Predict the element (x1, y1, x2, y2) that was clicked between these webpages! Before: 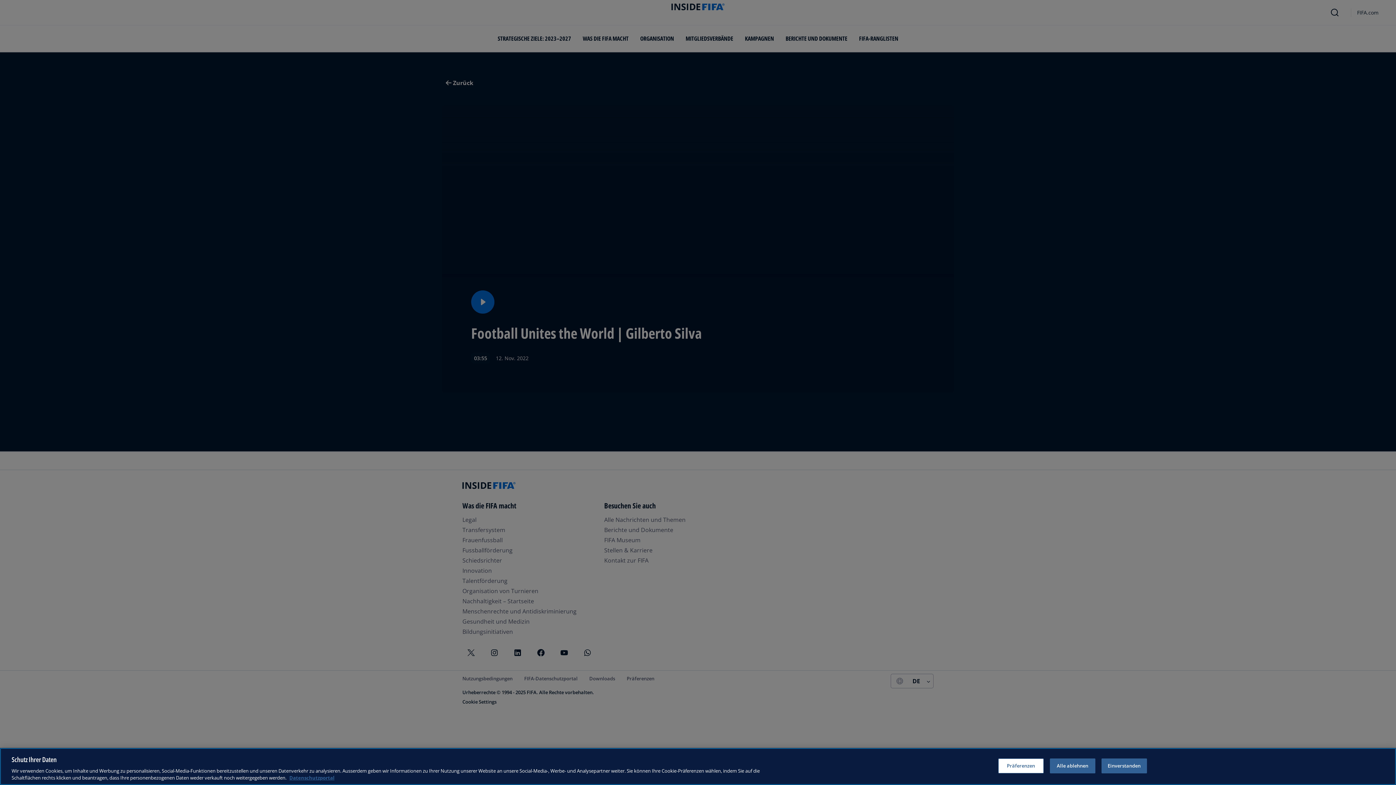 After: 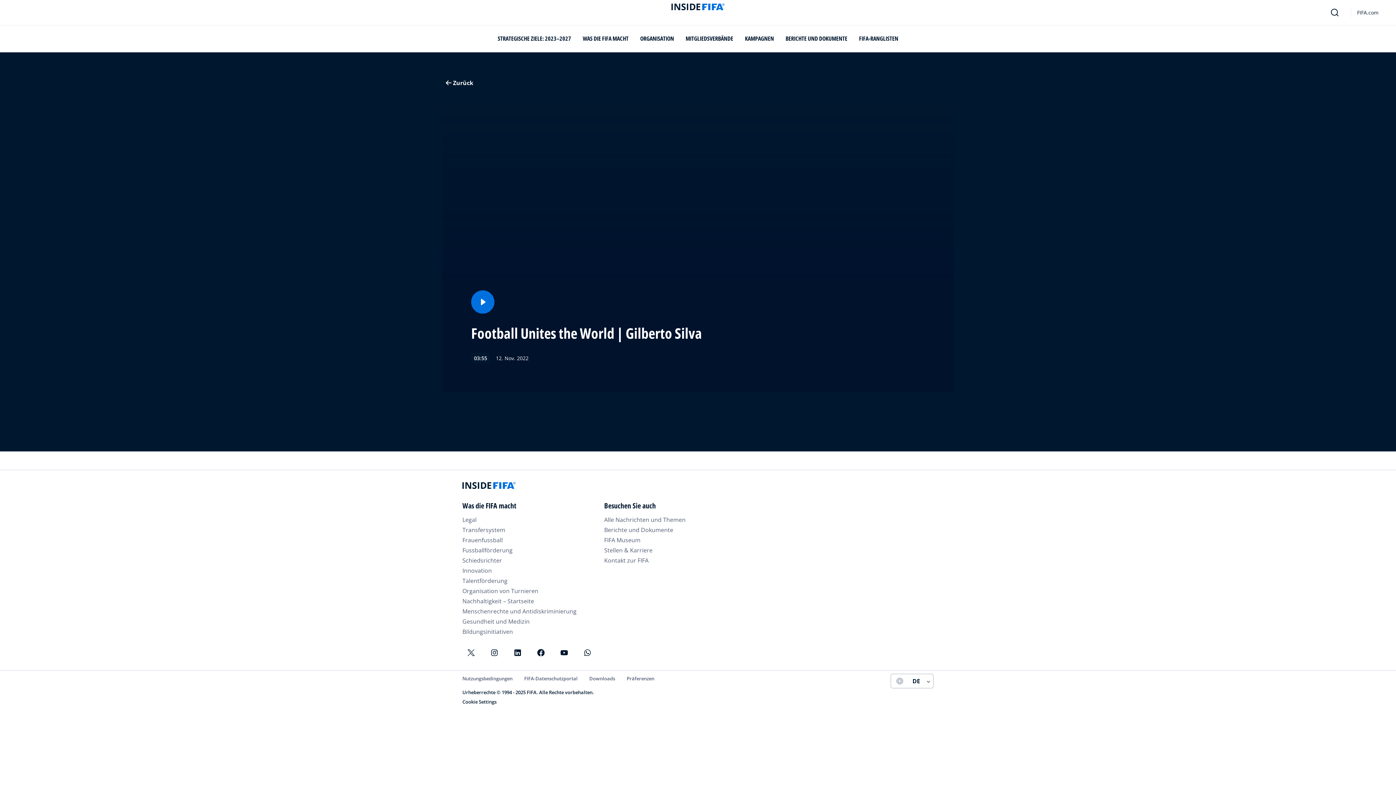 Action: label: Einverstanden bbox: (1101, 758, 1147, 773)